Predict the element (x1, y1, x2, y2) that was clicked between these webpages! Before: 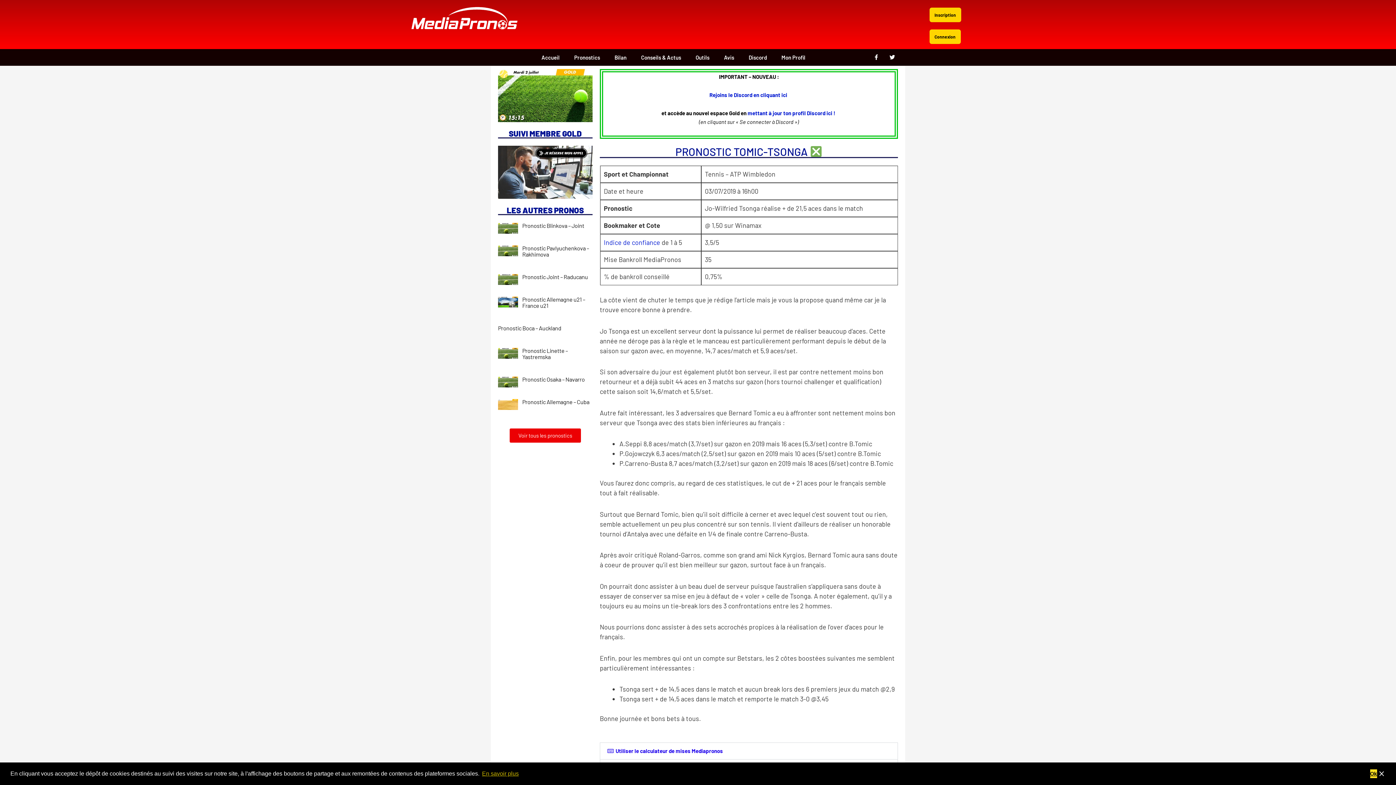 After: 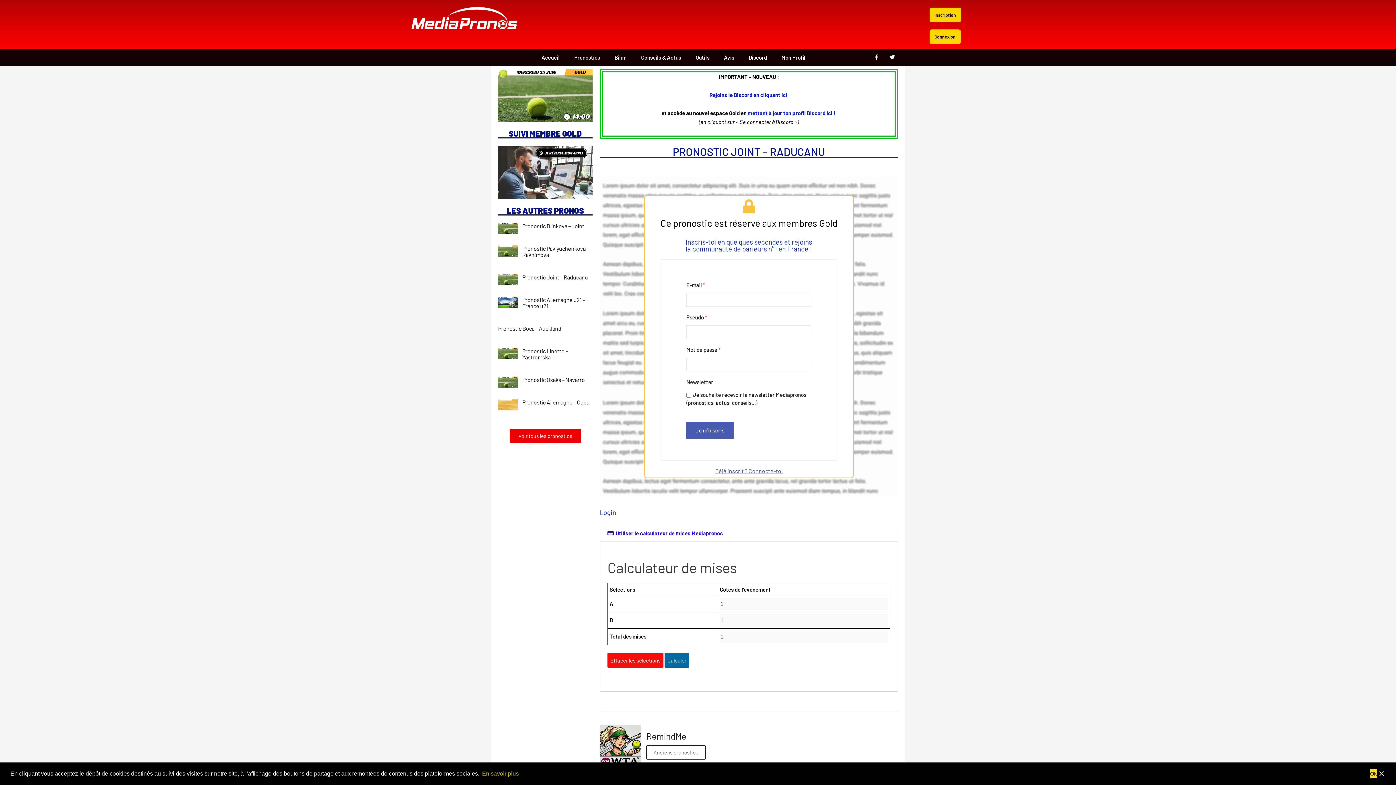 Action: bbox: (498, 273, 518, 296)